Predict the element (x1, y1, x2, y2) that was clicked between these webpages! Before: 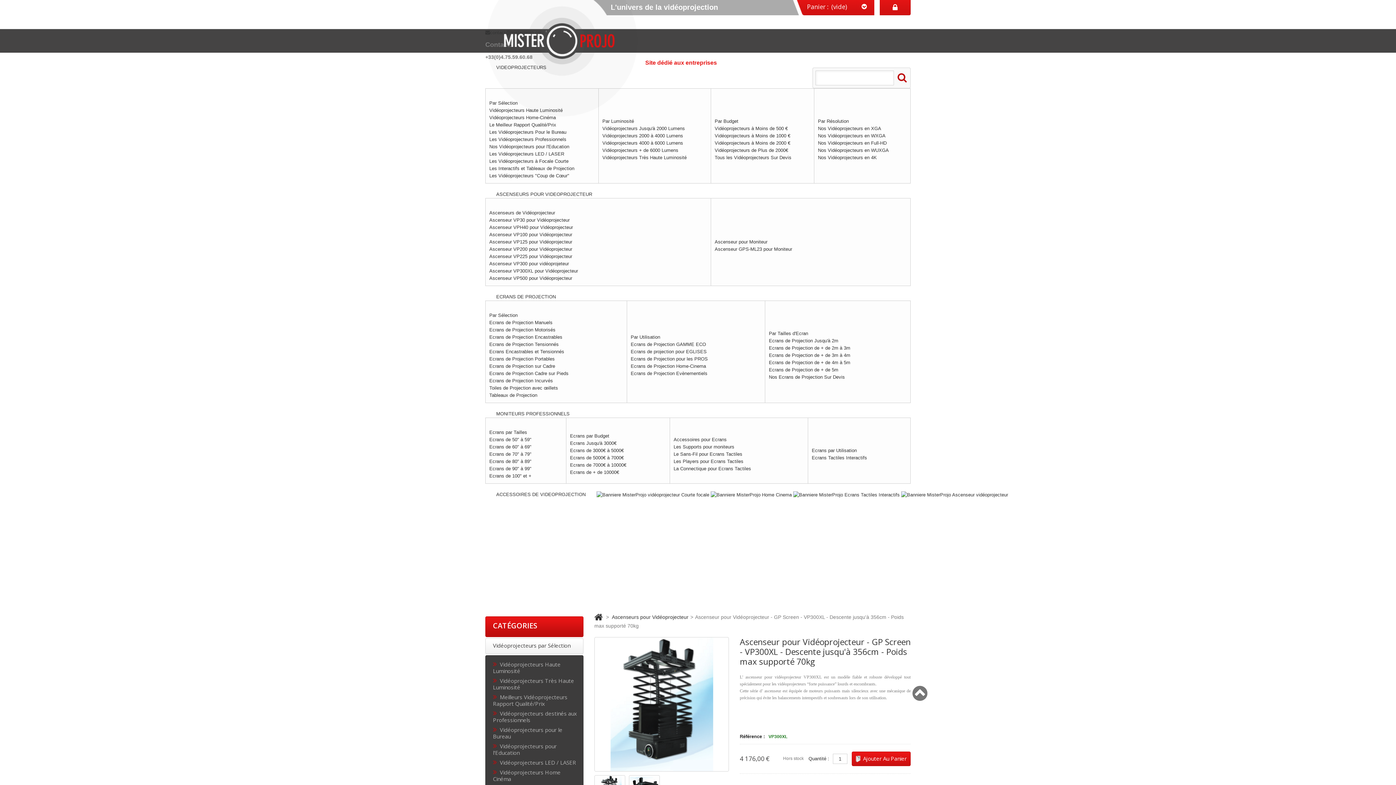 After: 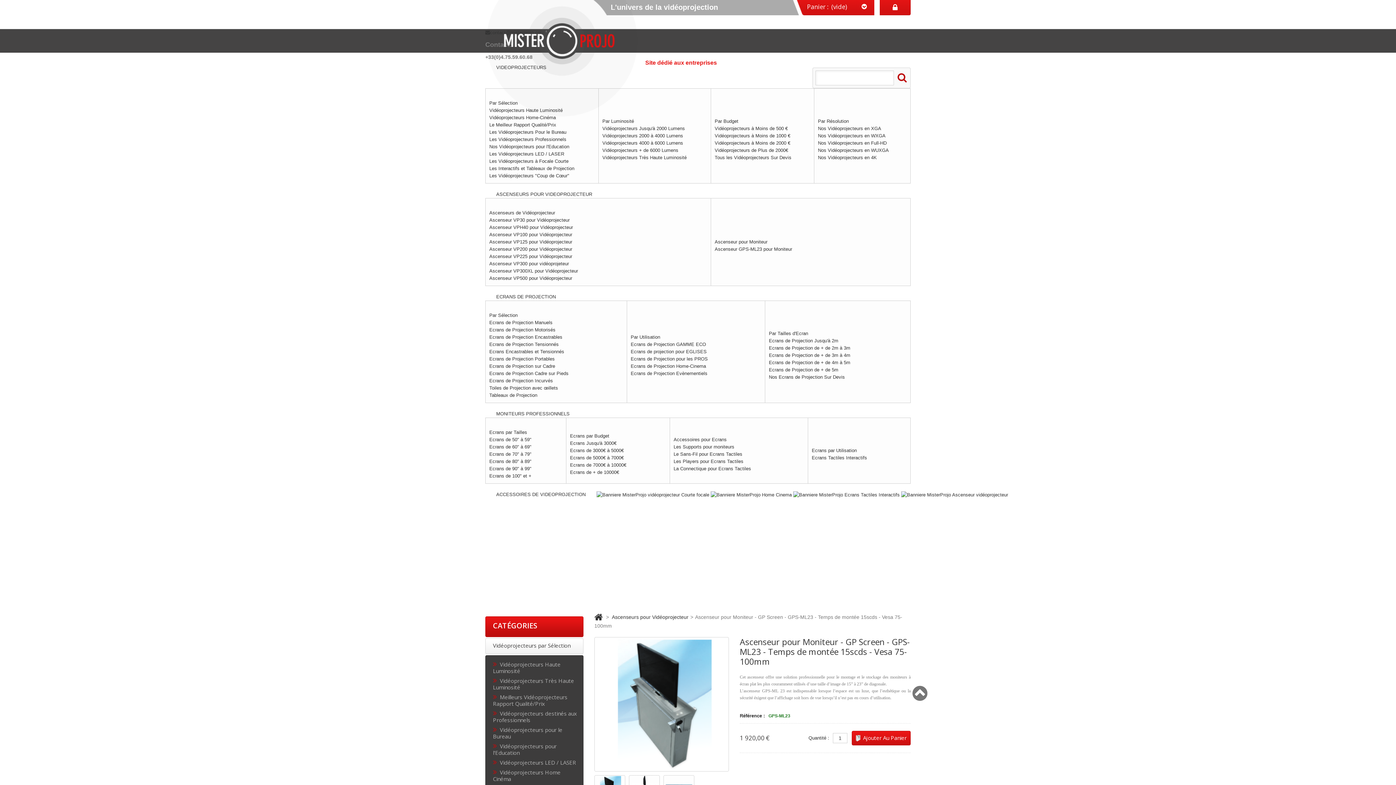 Action: label: Ascenseur GPS-ML23 pour Moniteur bbox: (714, 246, 792, 252)